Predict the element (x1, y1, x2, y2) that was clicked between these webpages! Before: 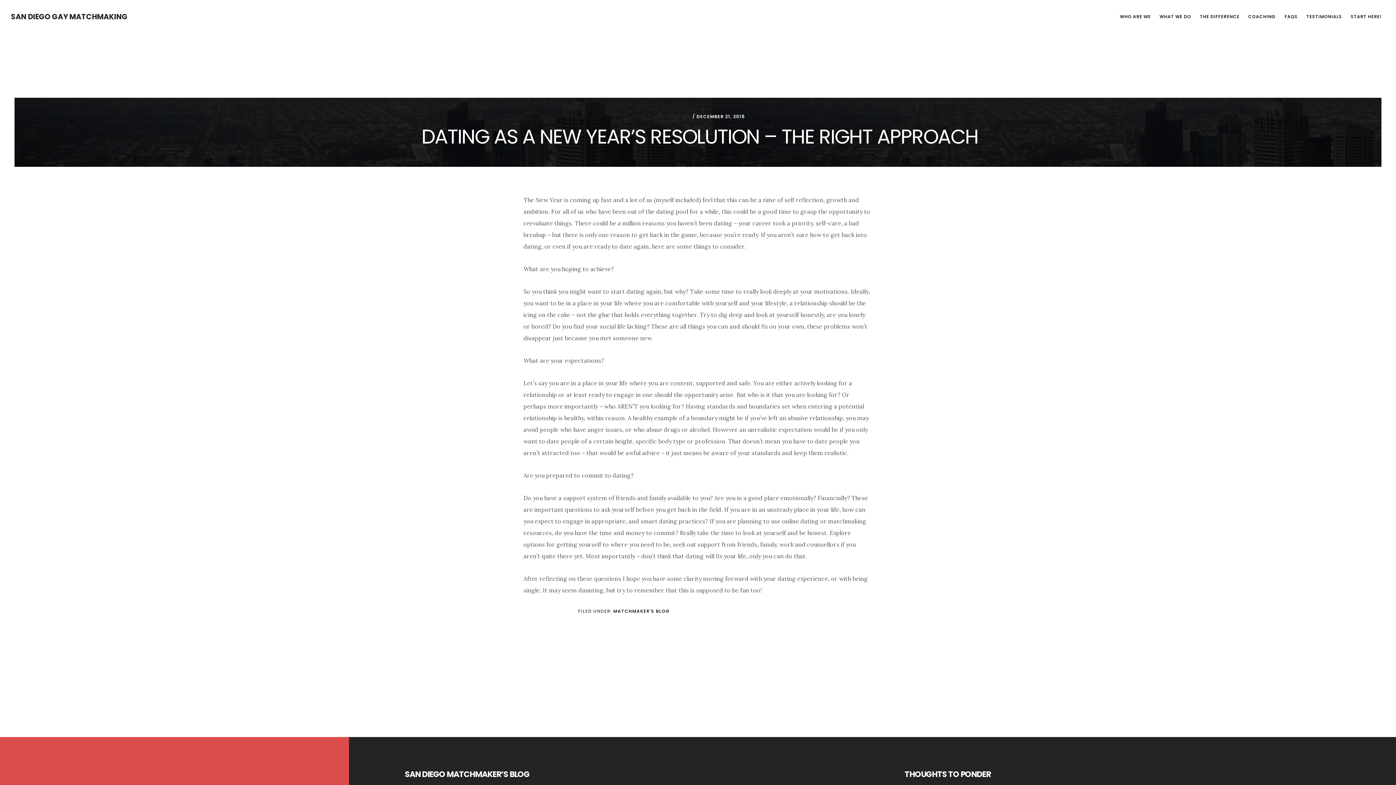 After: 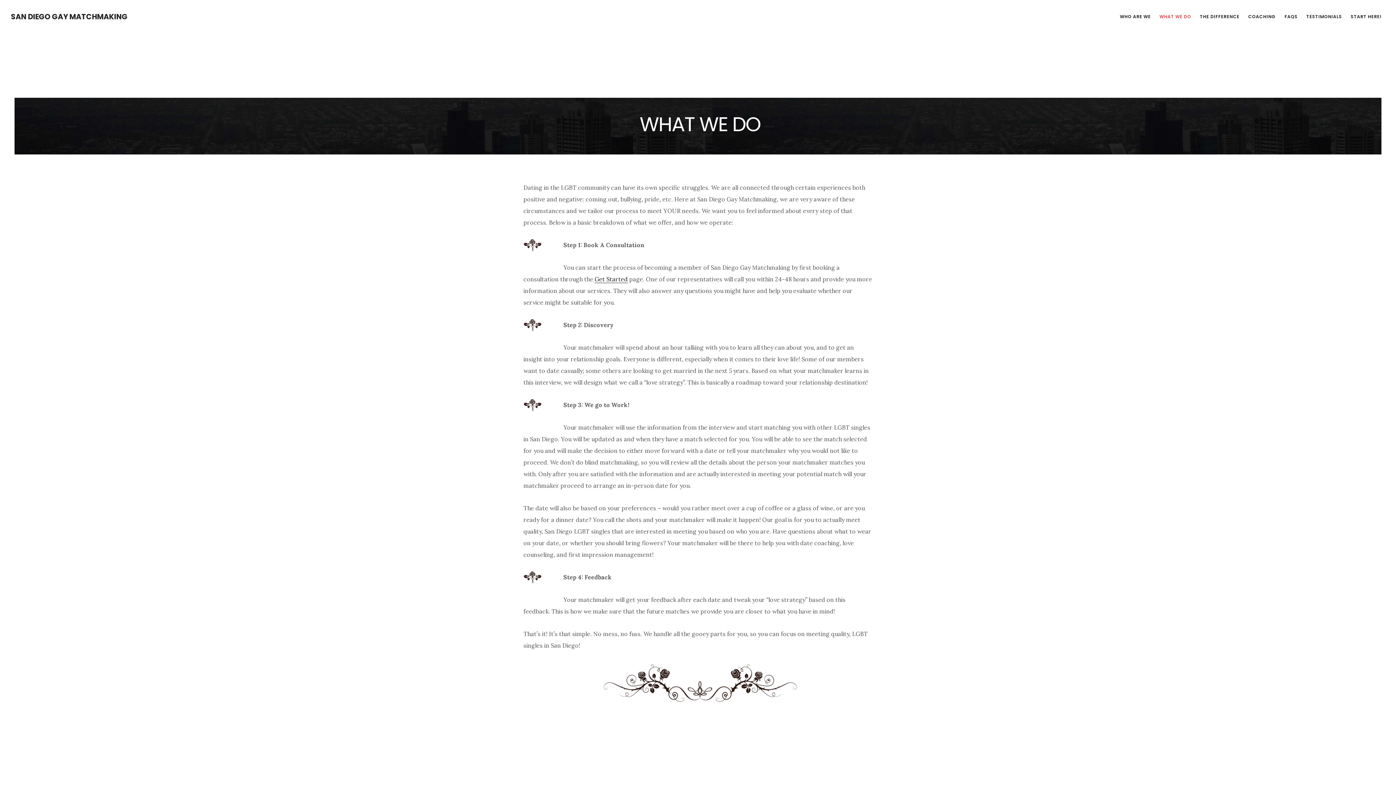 Action: label: WHAT WE DO bbox: (1156, 10, 1195, 22)